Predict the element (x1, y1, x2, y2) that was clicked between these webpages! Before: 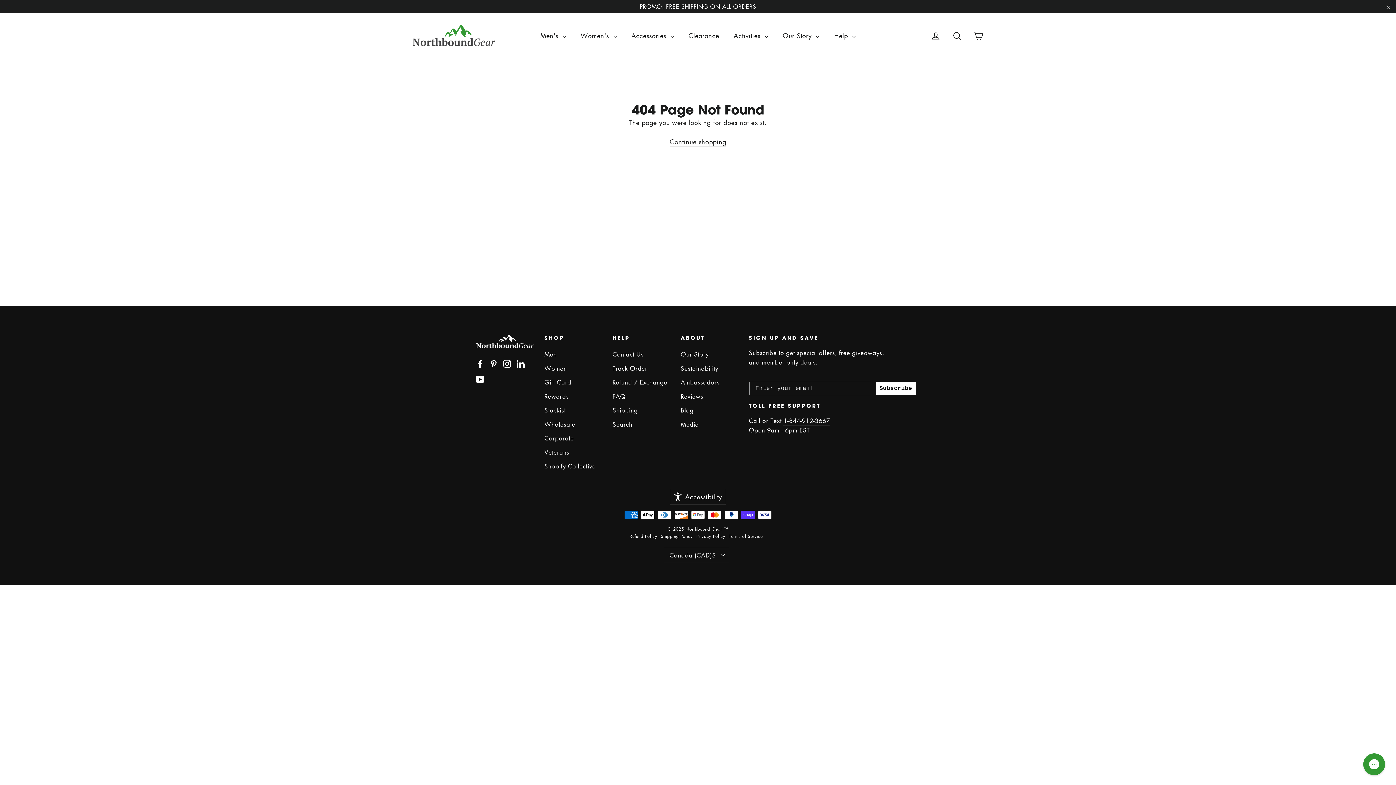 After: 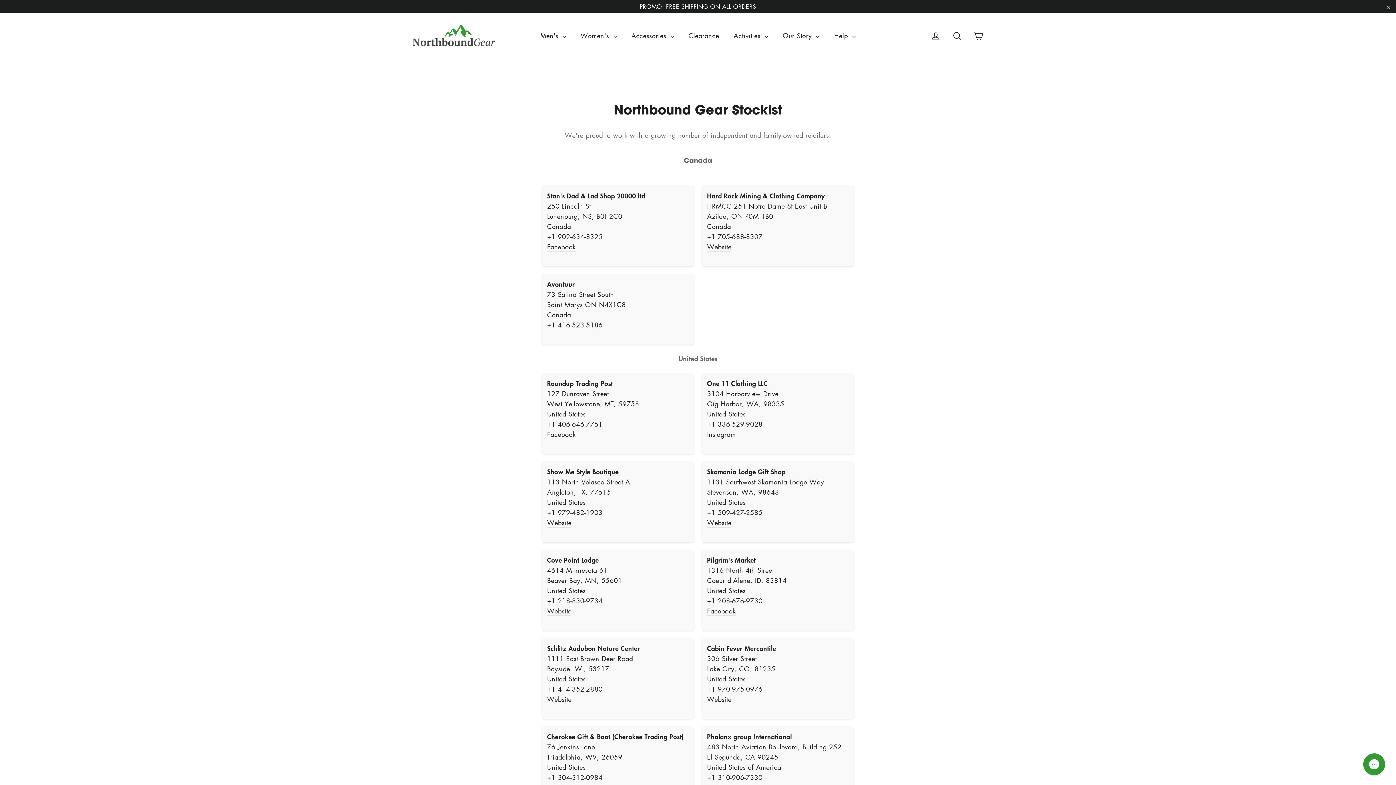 Action: label: Stockist bbox: (544, 404, 601, 416)